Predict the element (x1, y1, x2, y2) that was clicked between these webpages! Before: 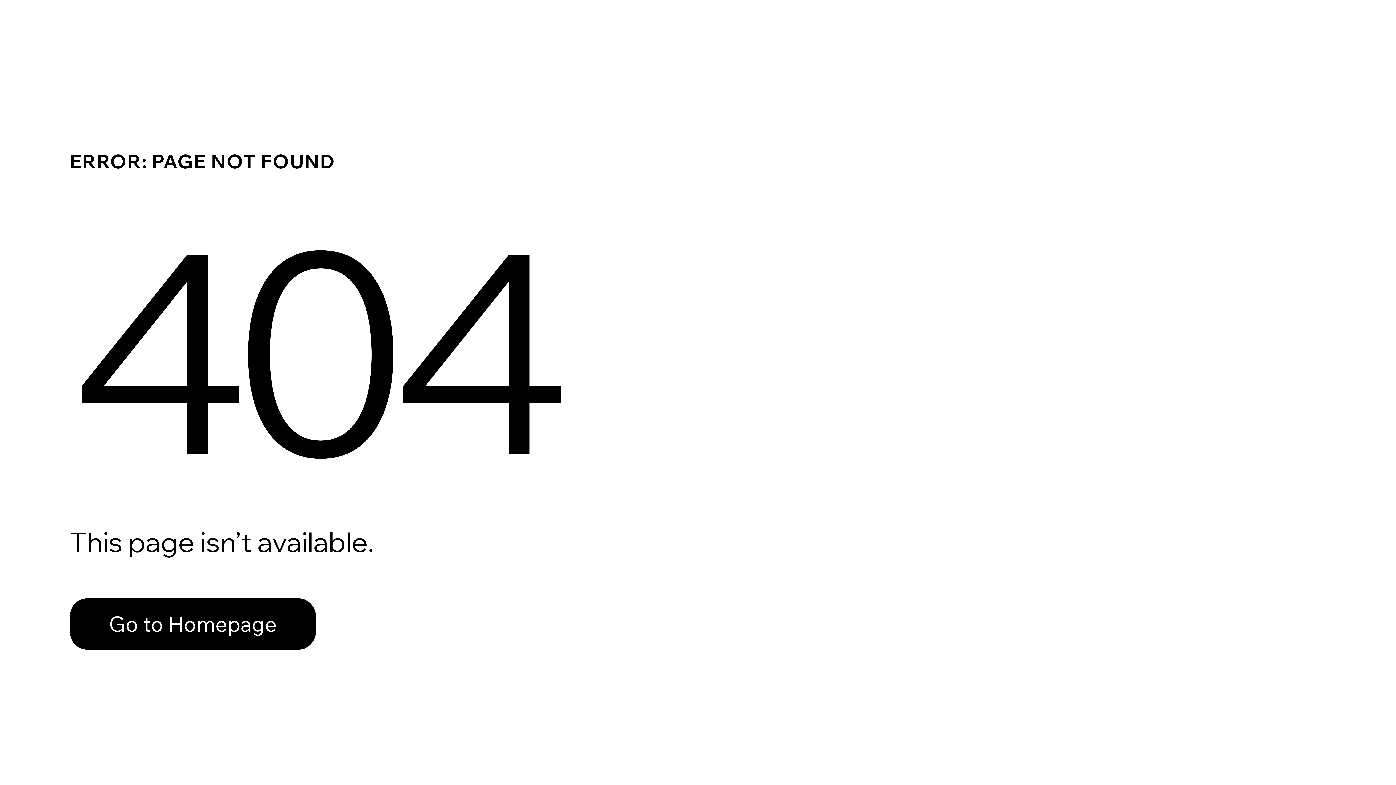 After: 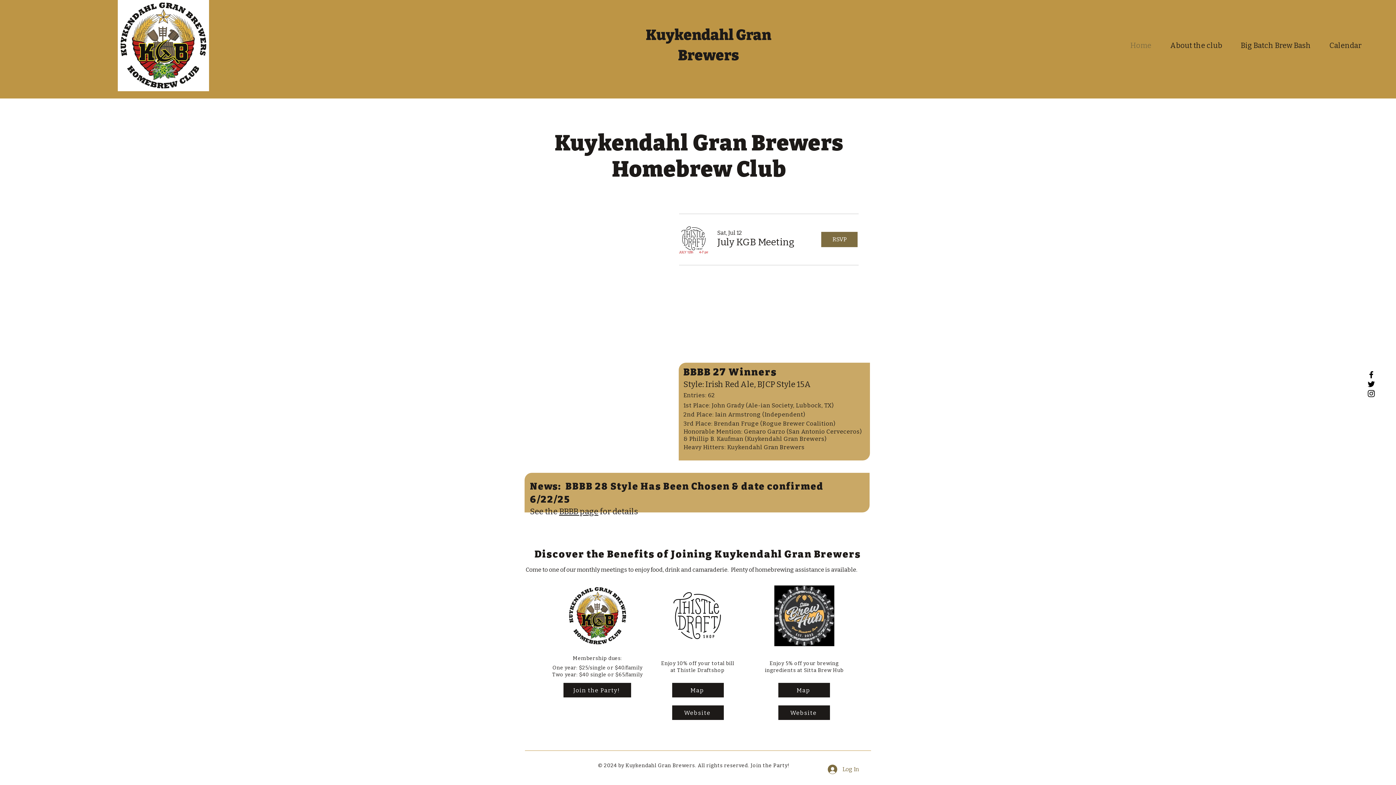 Action: bbox: (69, 598, 316, 650) label: Go to Homepage